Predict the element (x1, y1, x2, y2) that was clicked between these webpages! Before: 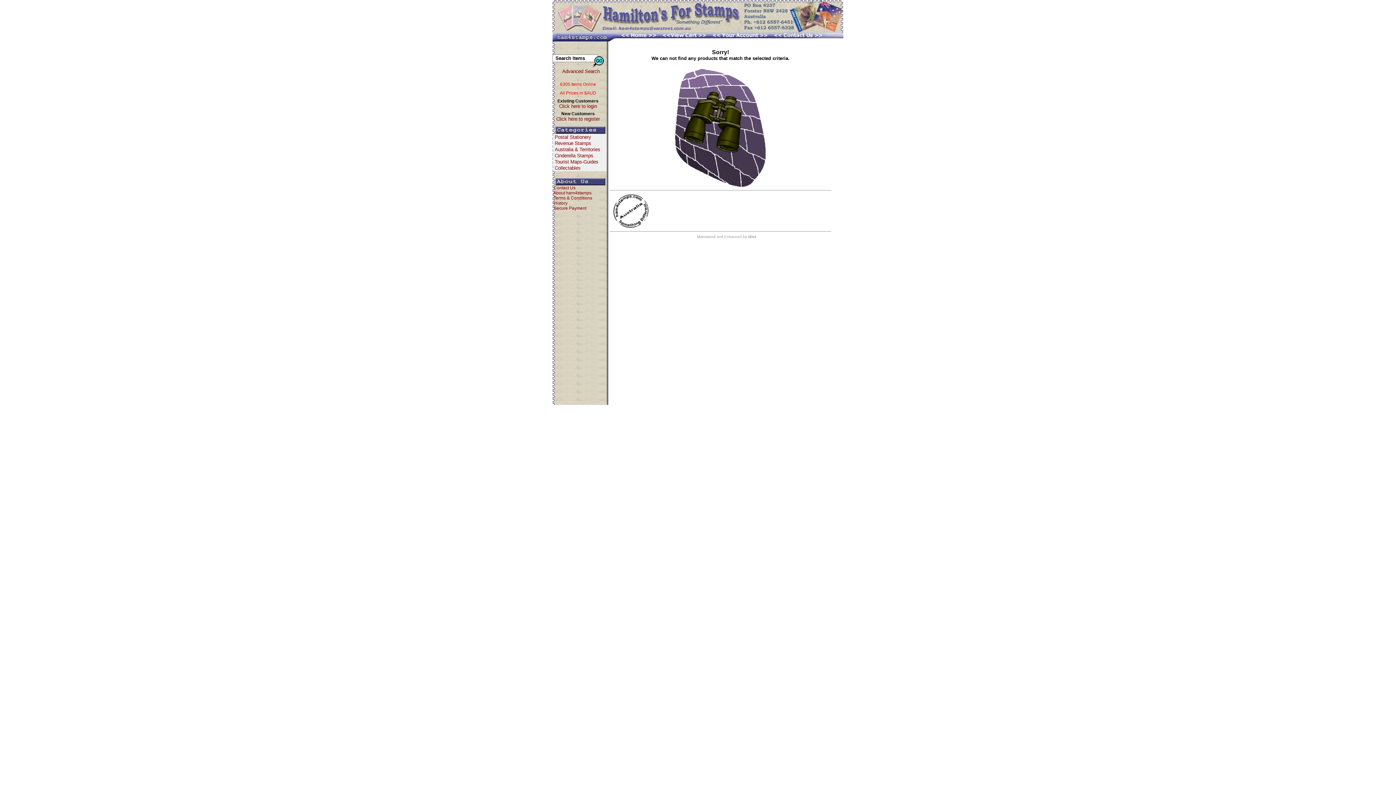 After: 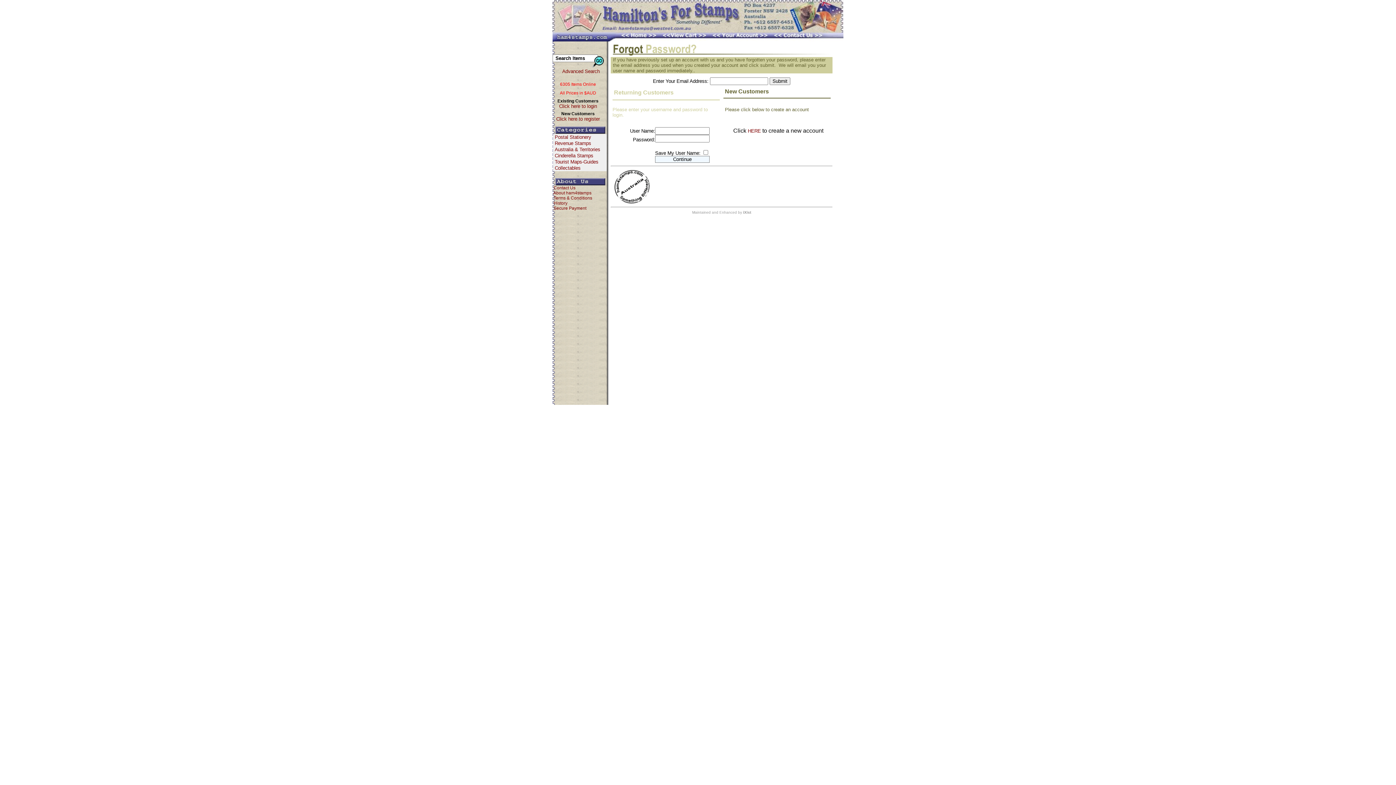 Action: label:  Secure Payment bbox: (552, 205, 586, 210)